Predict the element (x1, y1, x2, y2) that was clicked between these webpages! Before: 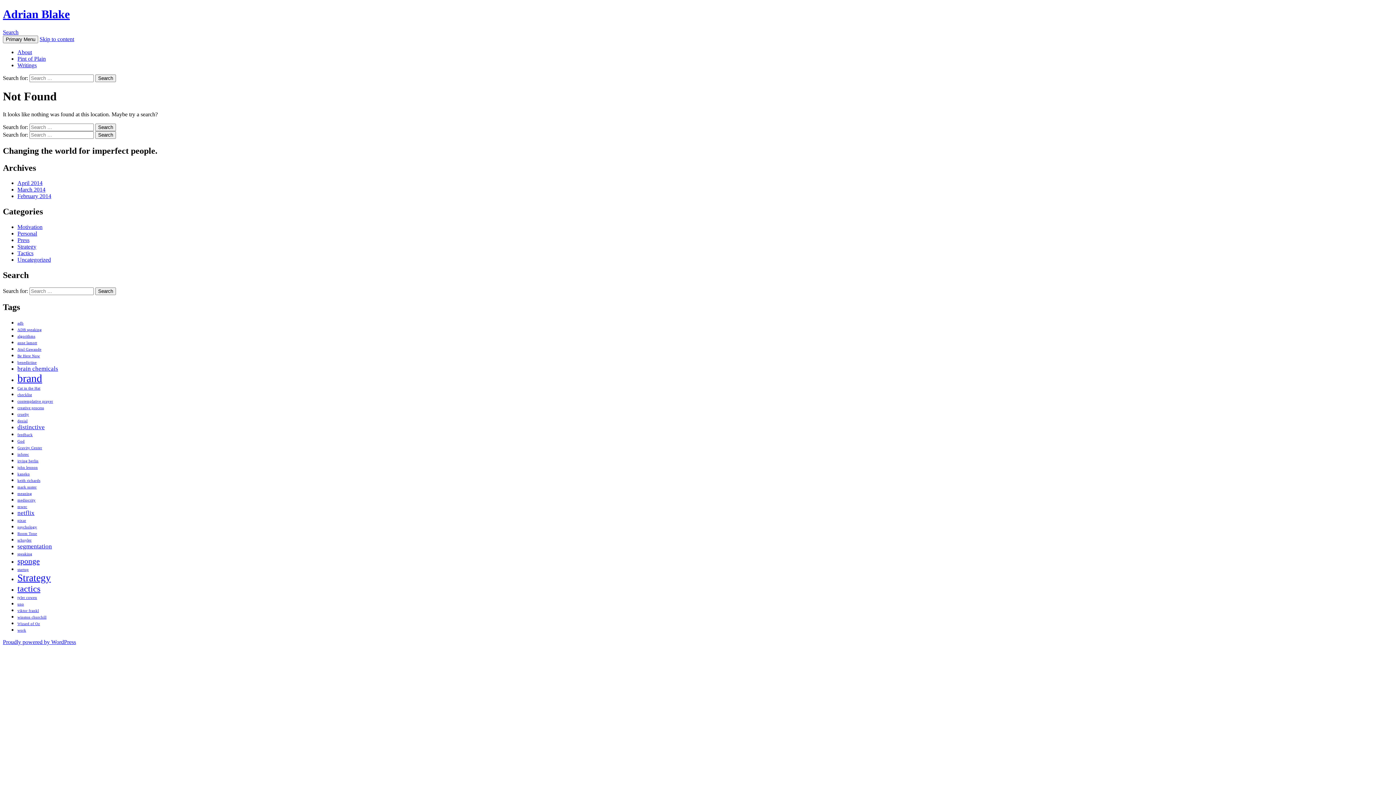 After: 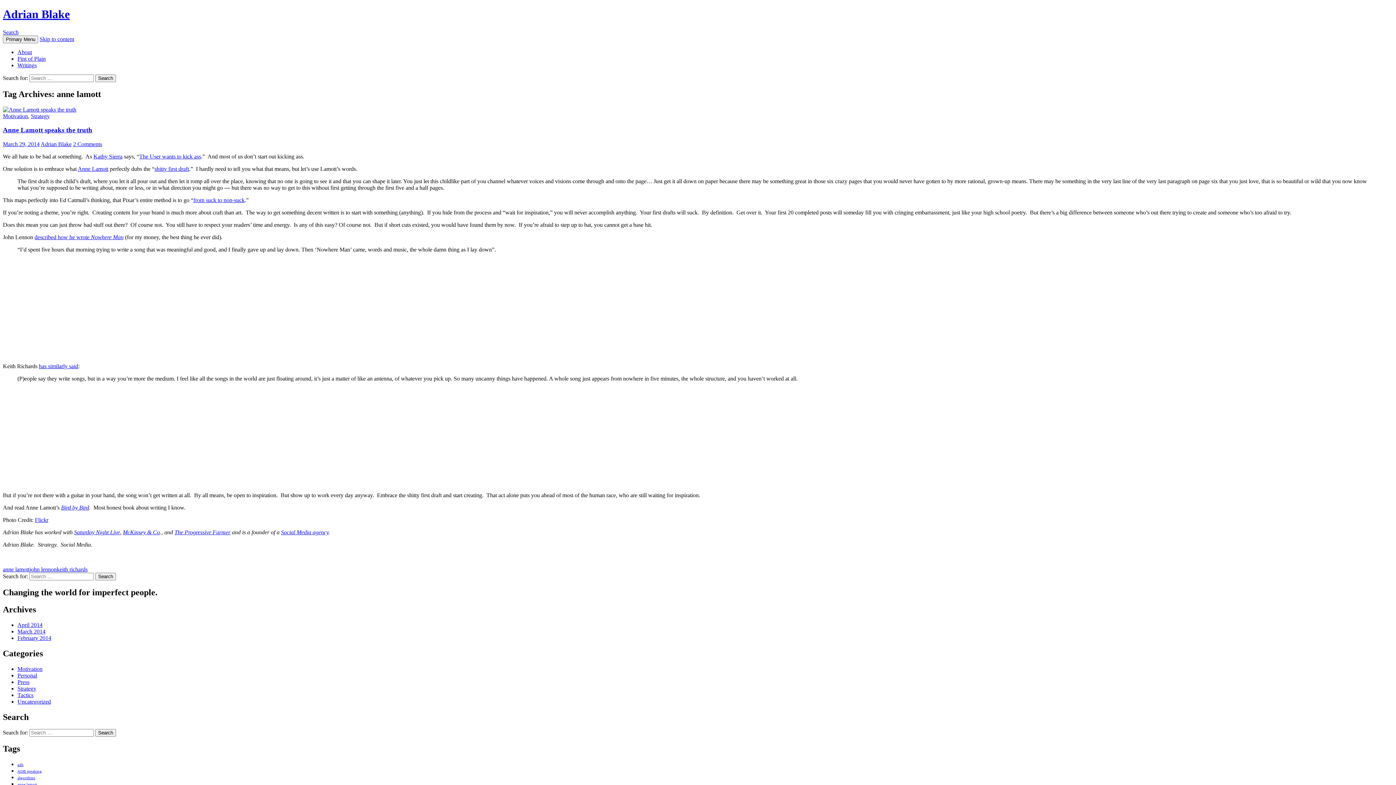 Action: label: anne lamott (1 item) bbox: (17, 341, 37, 345)